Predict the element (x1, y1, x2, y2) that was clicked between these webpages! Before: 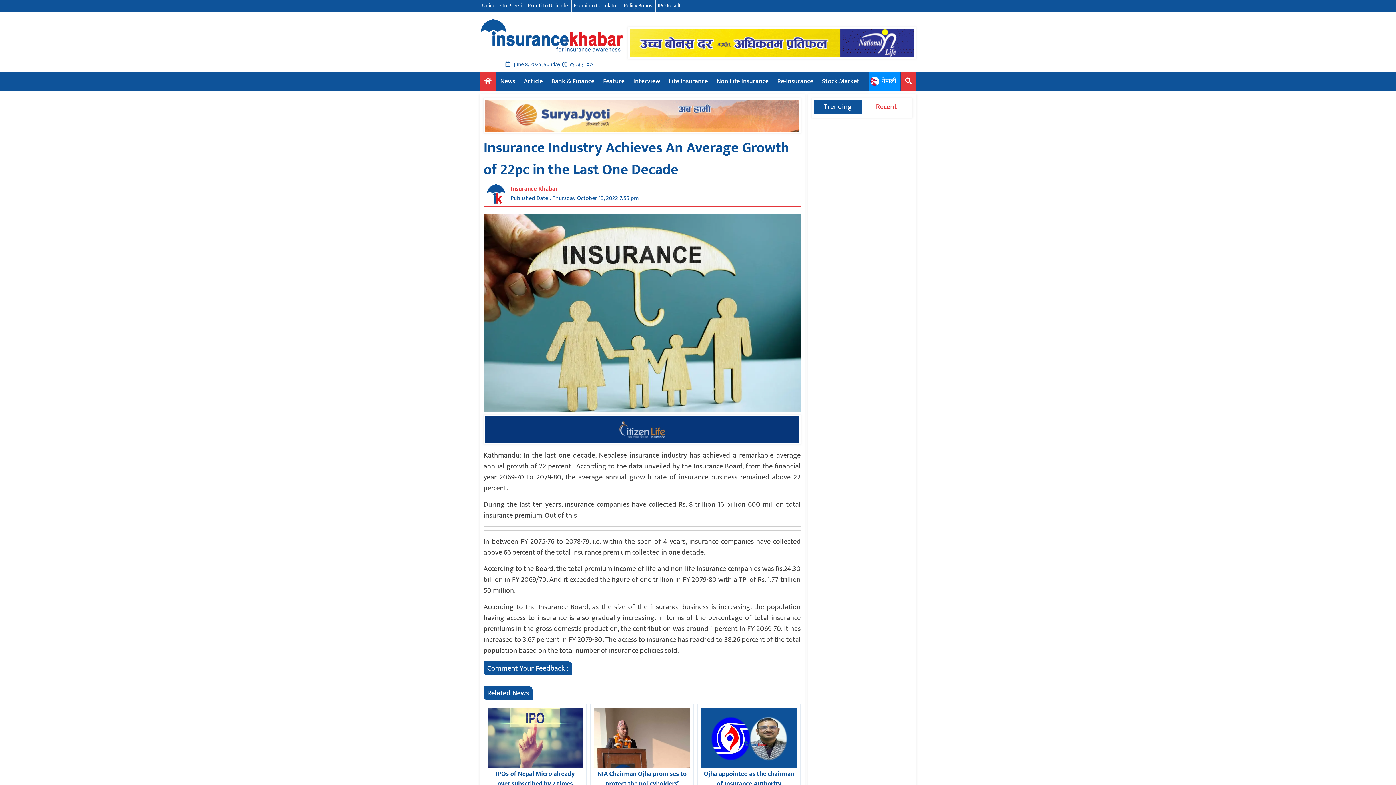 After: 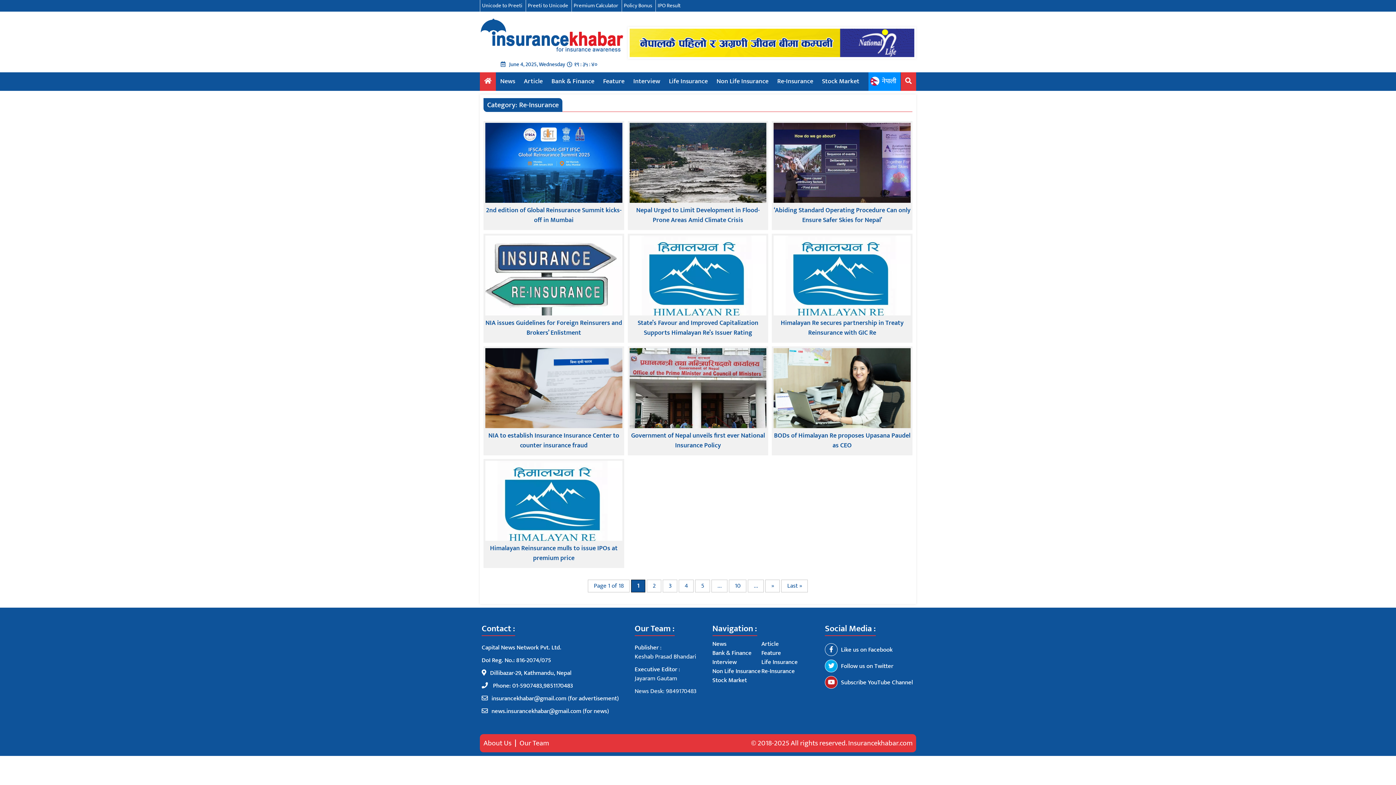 Action: label: Re-Insurance bbox: (773, 72, 817, 91)